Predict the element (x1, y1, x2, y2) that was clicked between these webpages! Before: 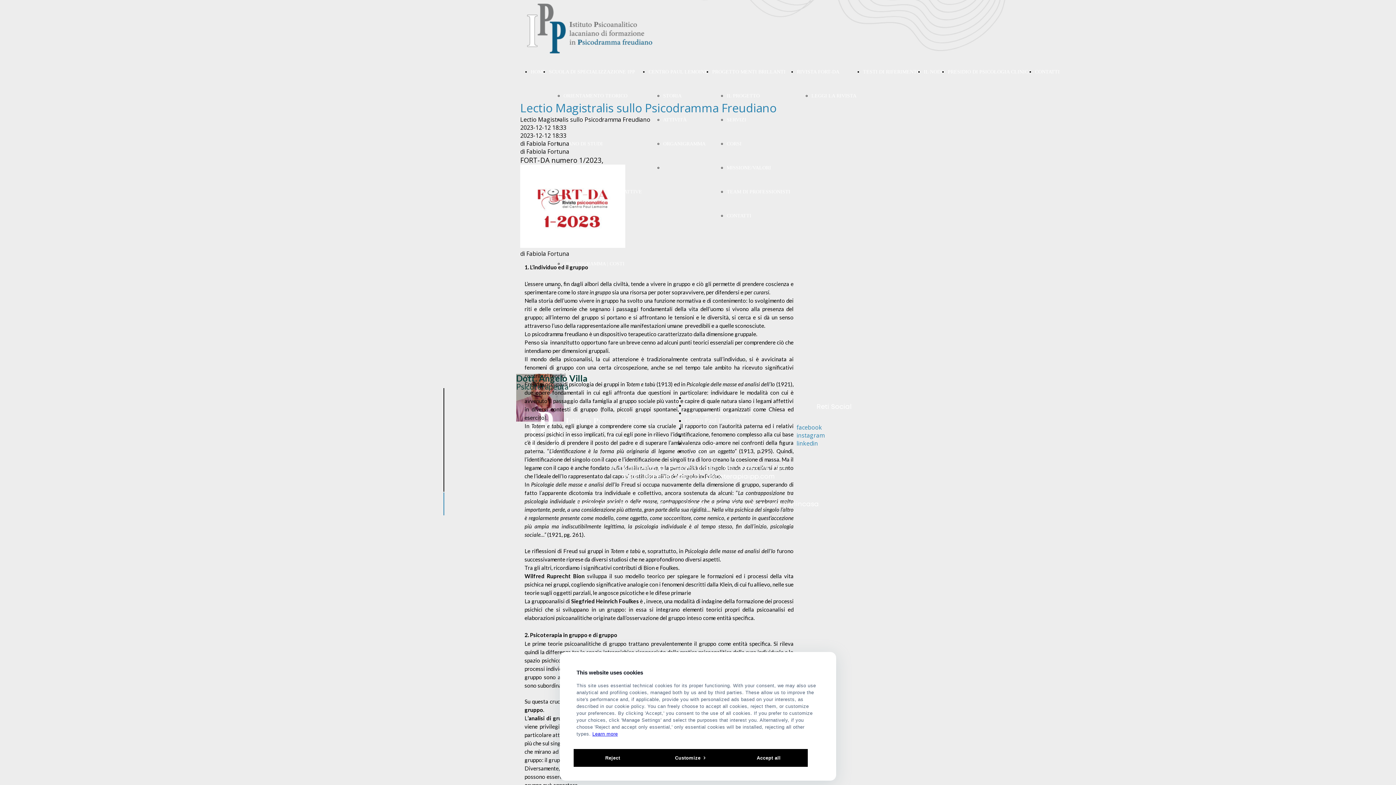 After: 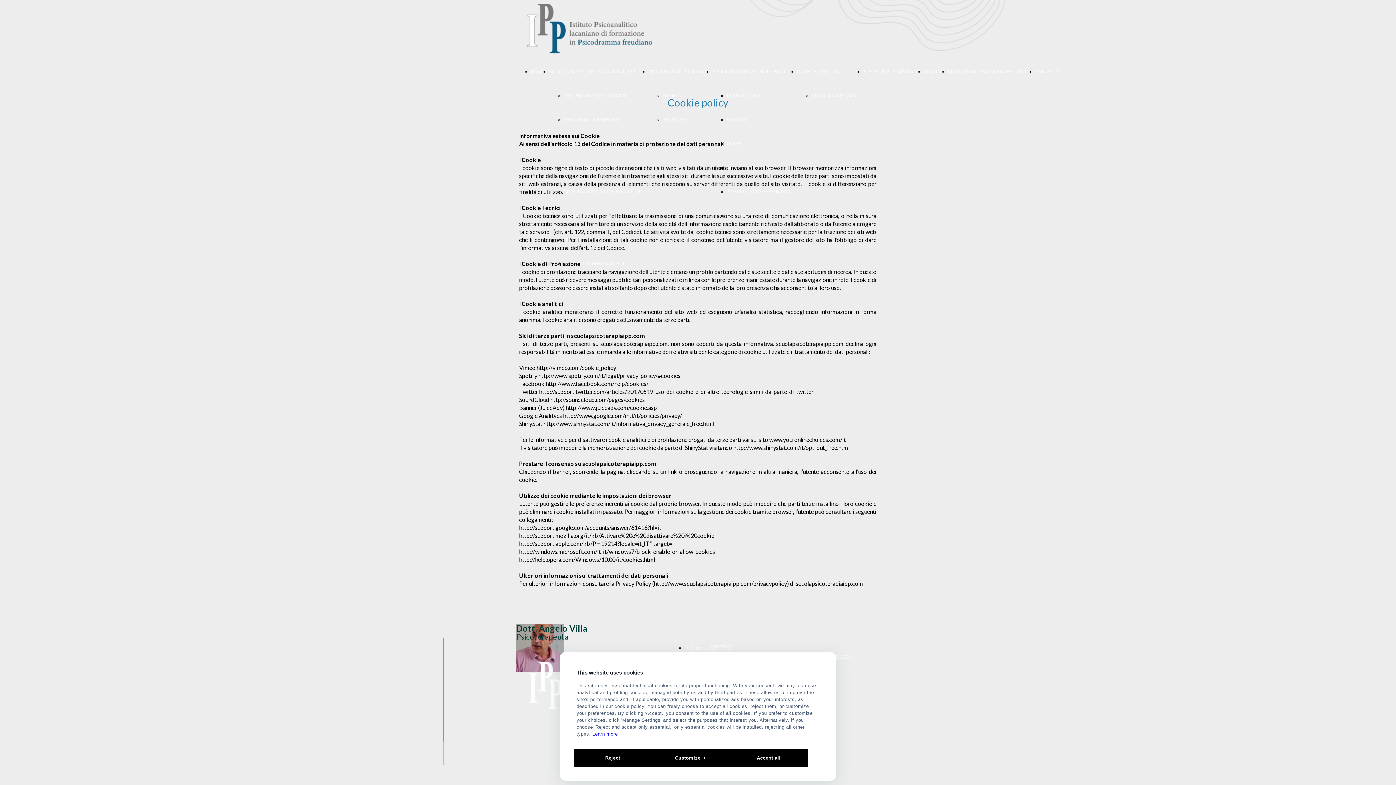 Action: bbox: (592, 731, 618, 737) label: Learn more